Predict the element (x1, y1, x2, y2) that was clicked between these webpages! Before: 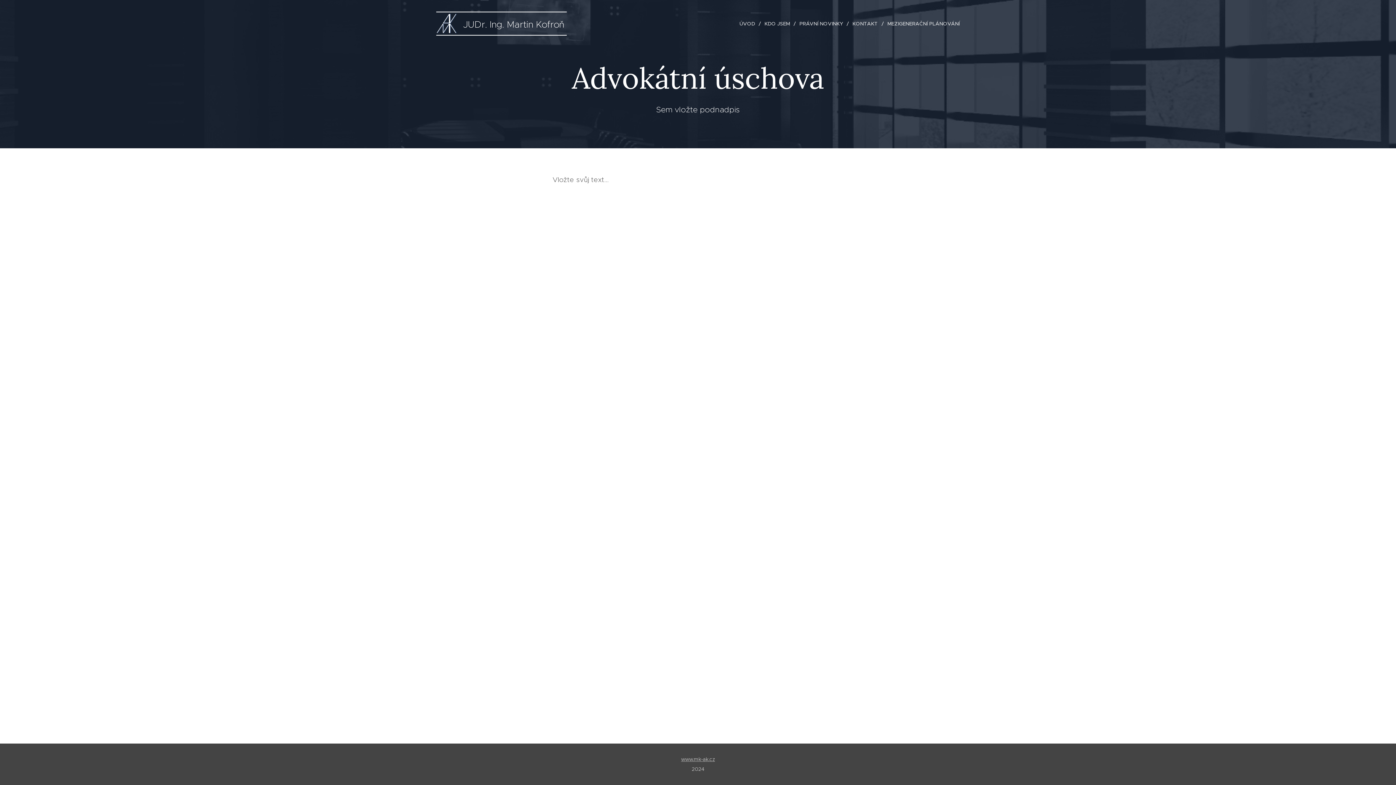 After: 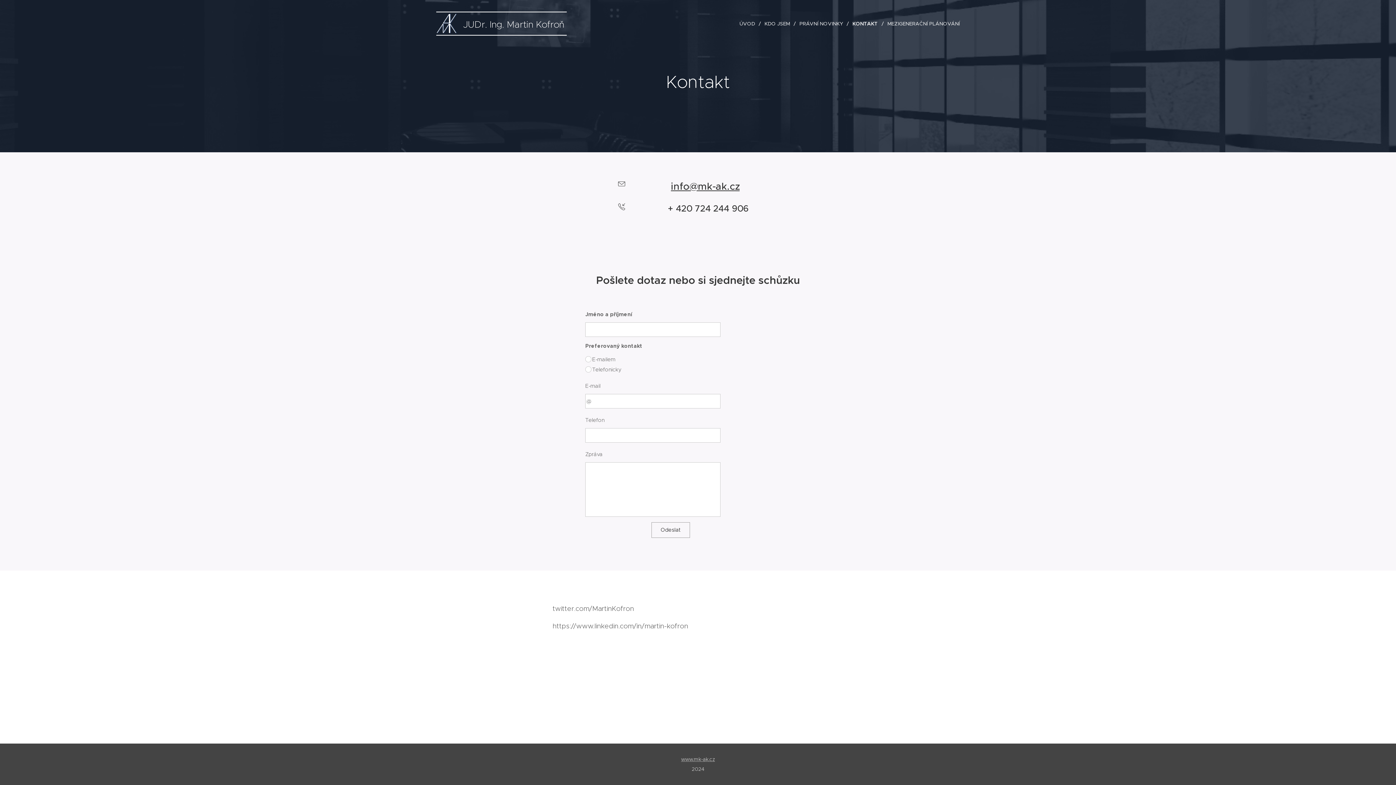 Action: bbox: (849, 14, 884, 32) label: KONTAKT